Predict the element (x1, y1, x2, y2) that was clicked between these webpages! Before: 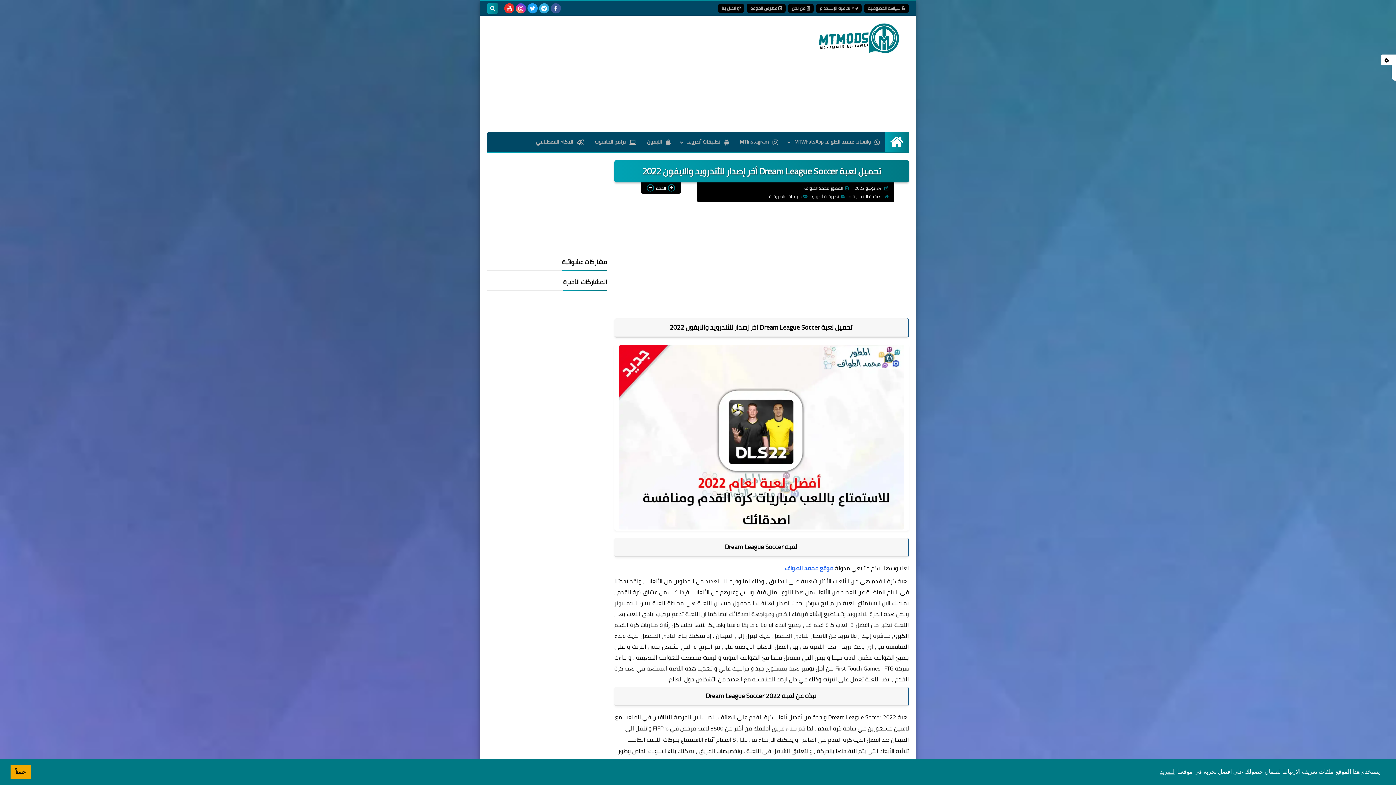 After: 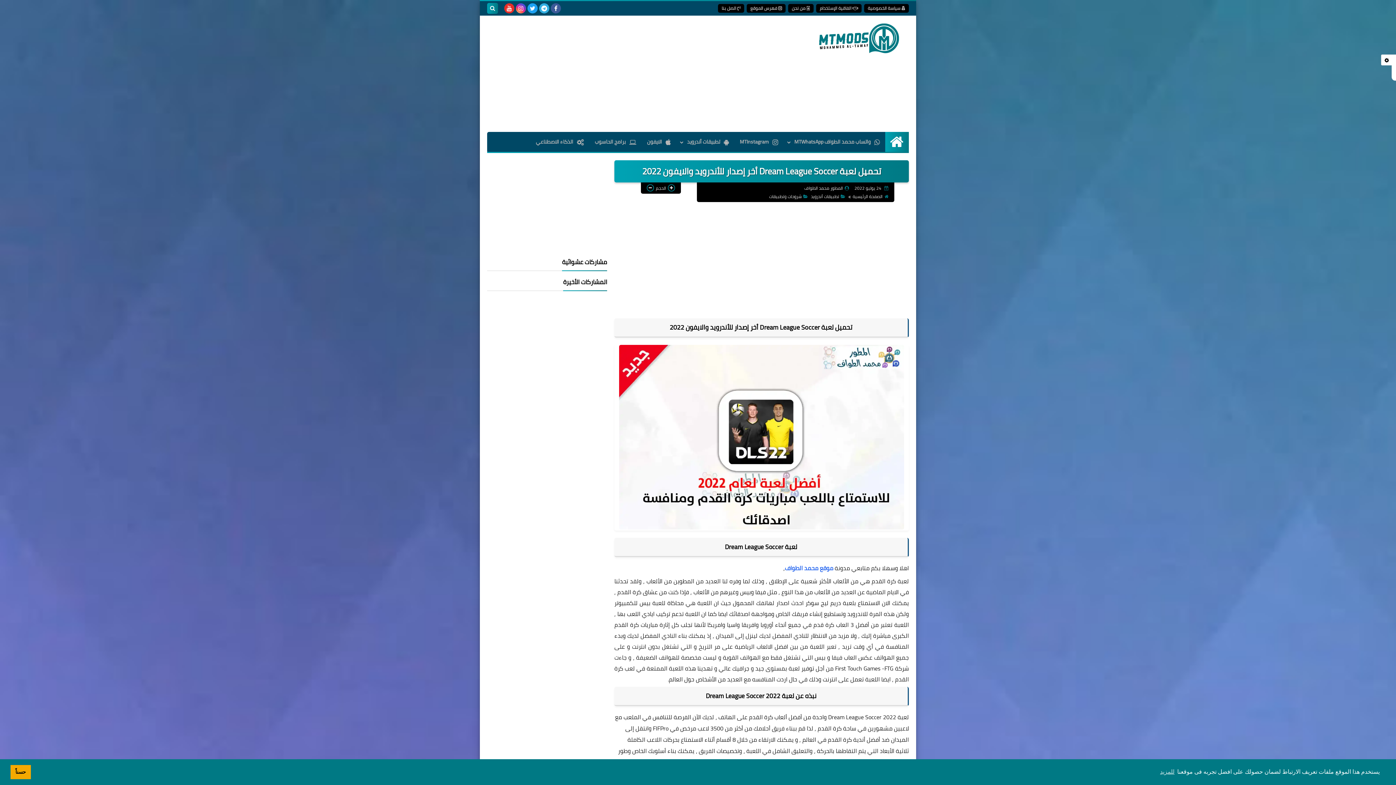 Action: bbox: (619, 345, 904, 531)